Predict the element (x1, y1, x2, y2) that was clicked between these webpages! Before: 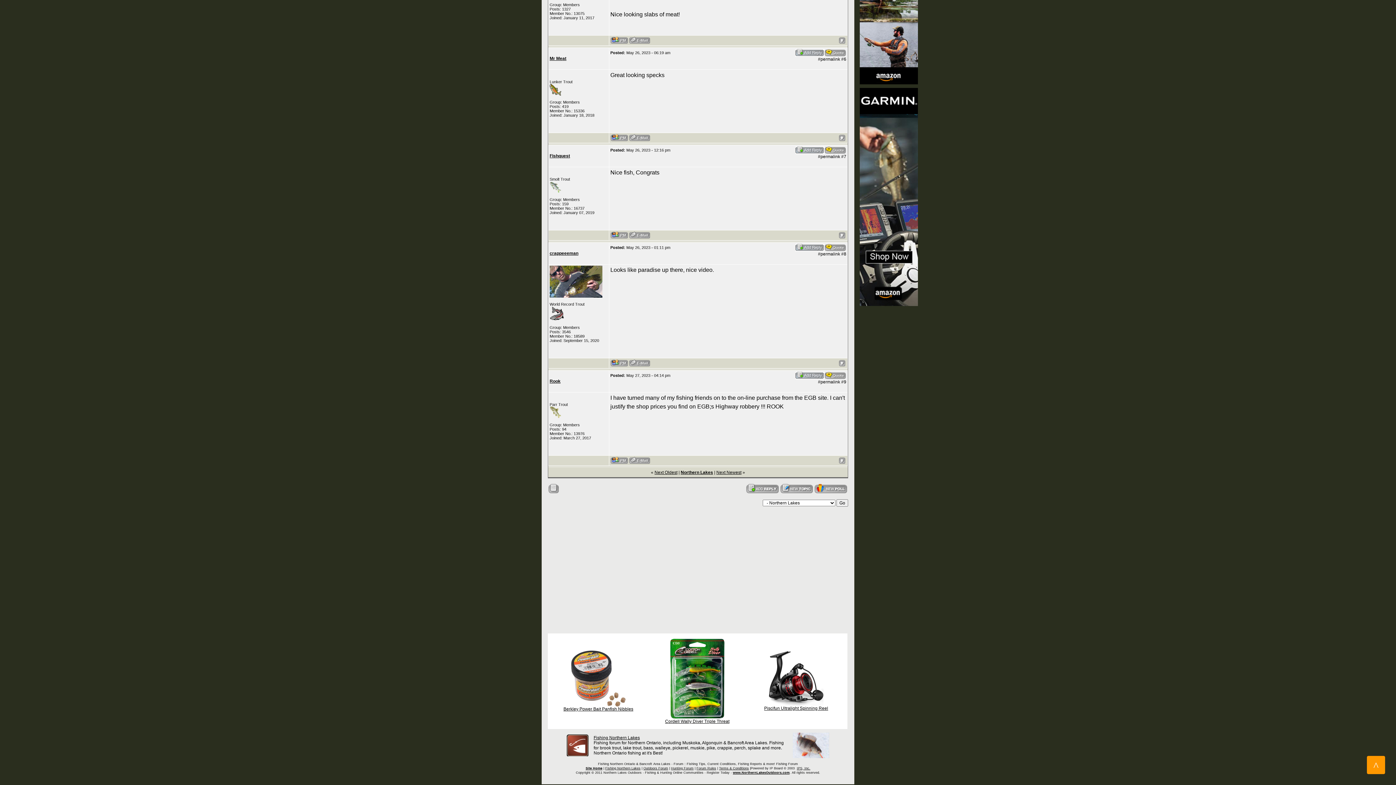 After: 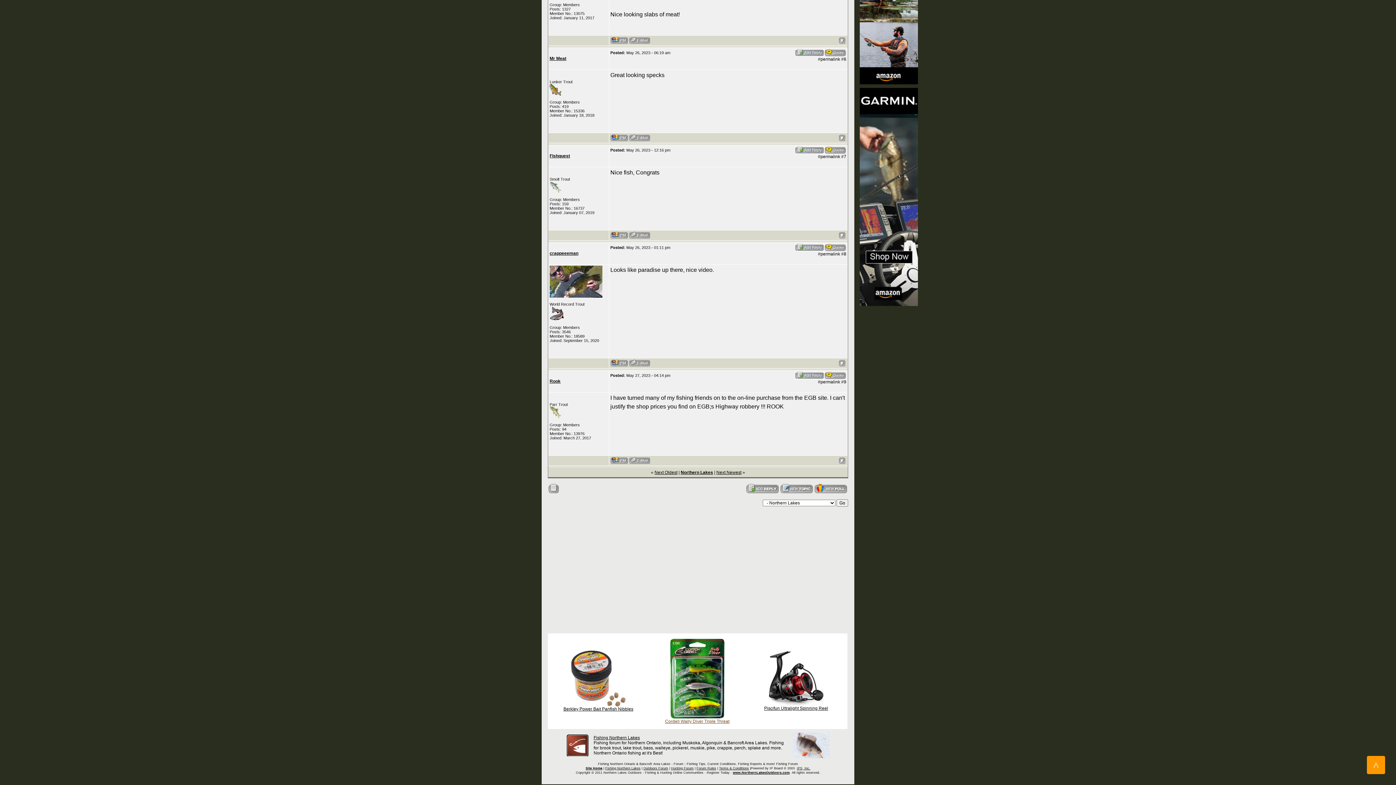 Action: bbox: (665, 676, 729, 724) label: 
Cordell Wally Diver Triple Threat